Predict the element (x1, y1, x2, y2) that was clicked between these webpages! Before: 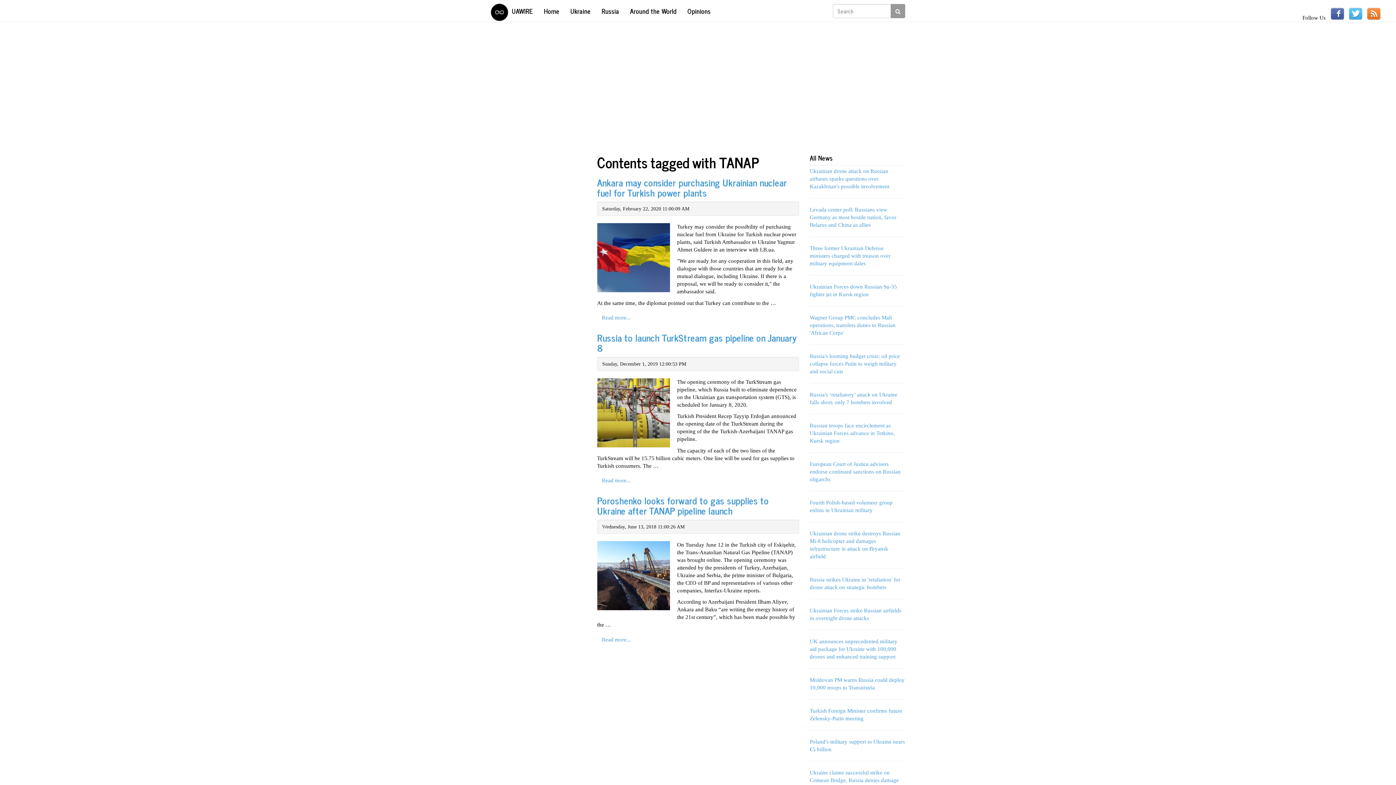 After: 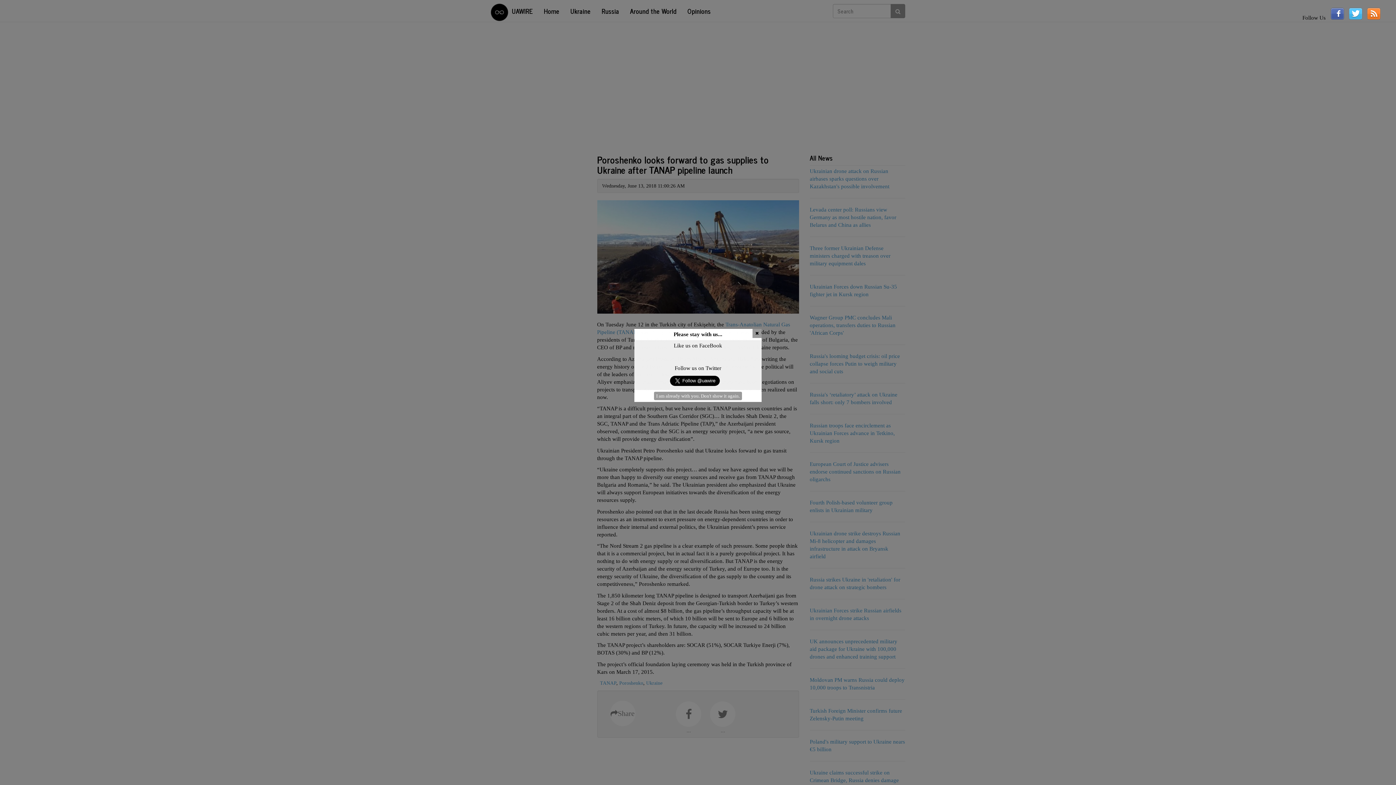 Action: label: Read more... bbox: (597, 632, 635, 647)